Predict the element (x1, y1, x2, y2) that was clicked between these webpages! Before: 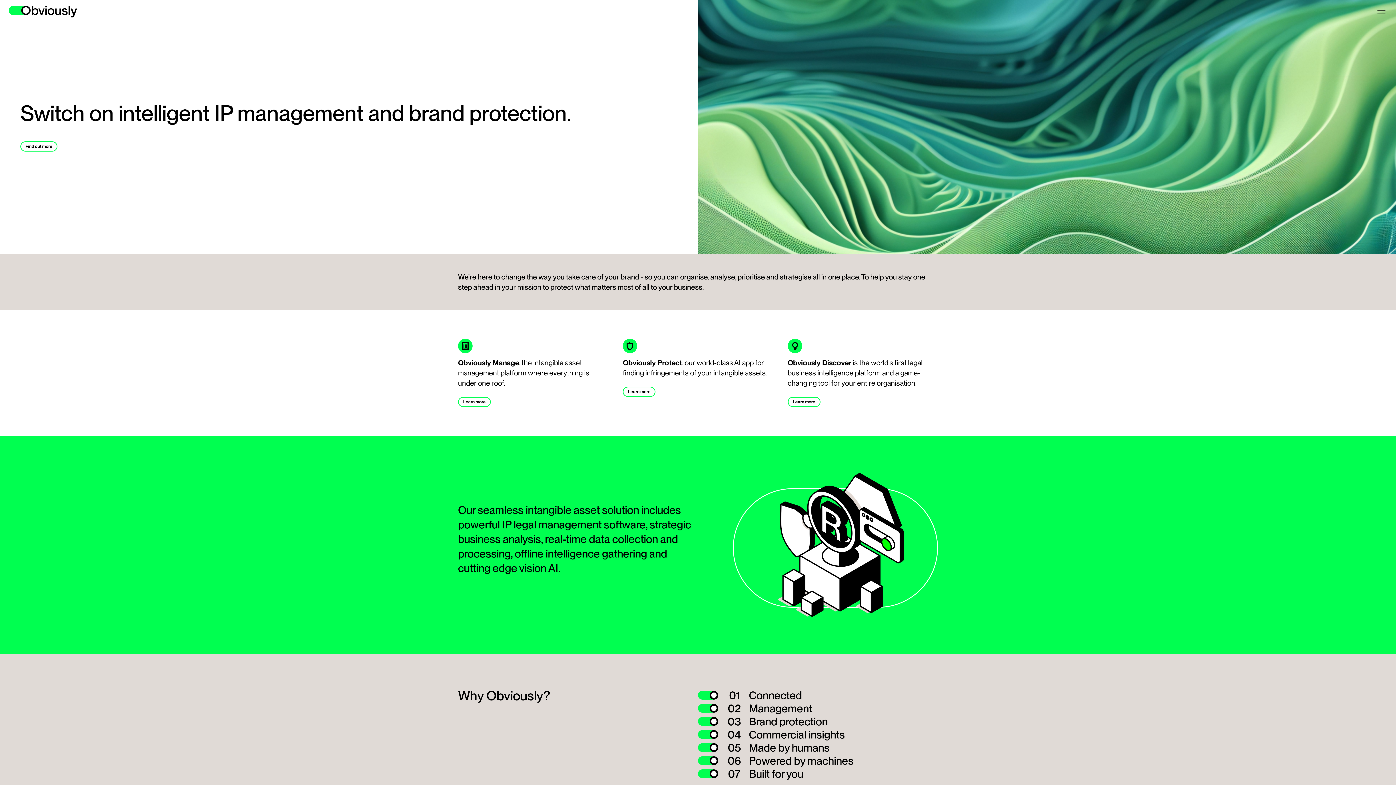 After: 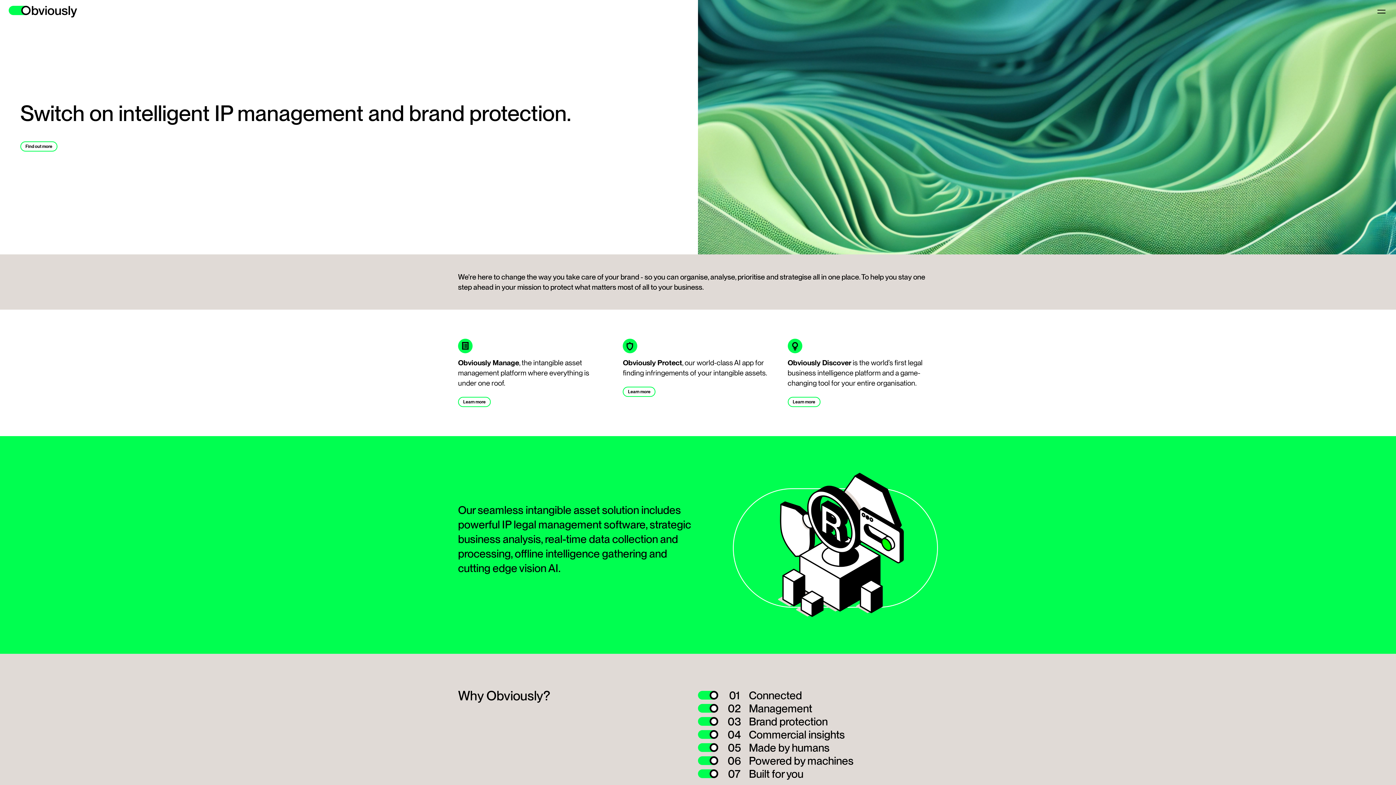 Action: bbox: (8, 5, 77, 17)